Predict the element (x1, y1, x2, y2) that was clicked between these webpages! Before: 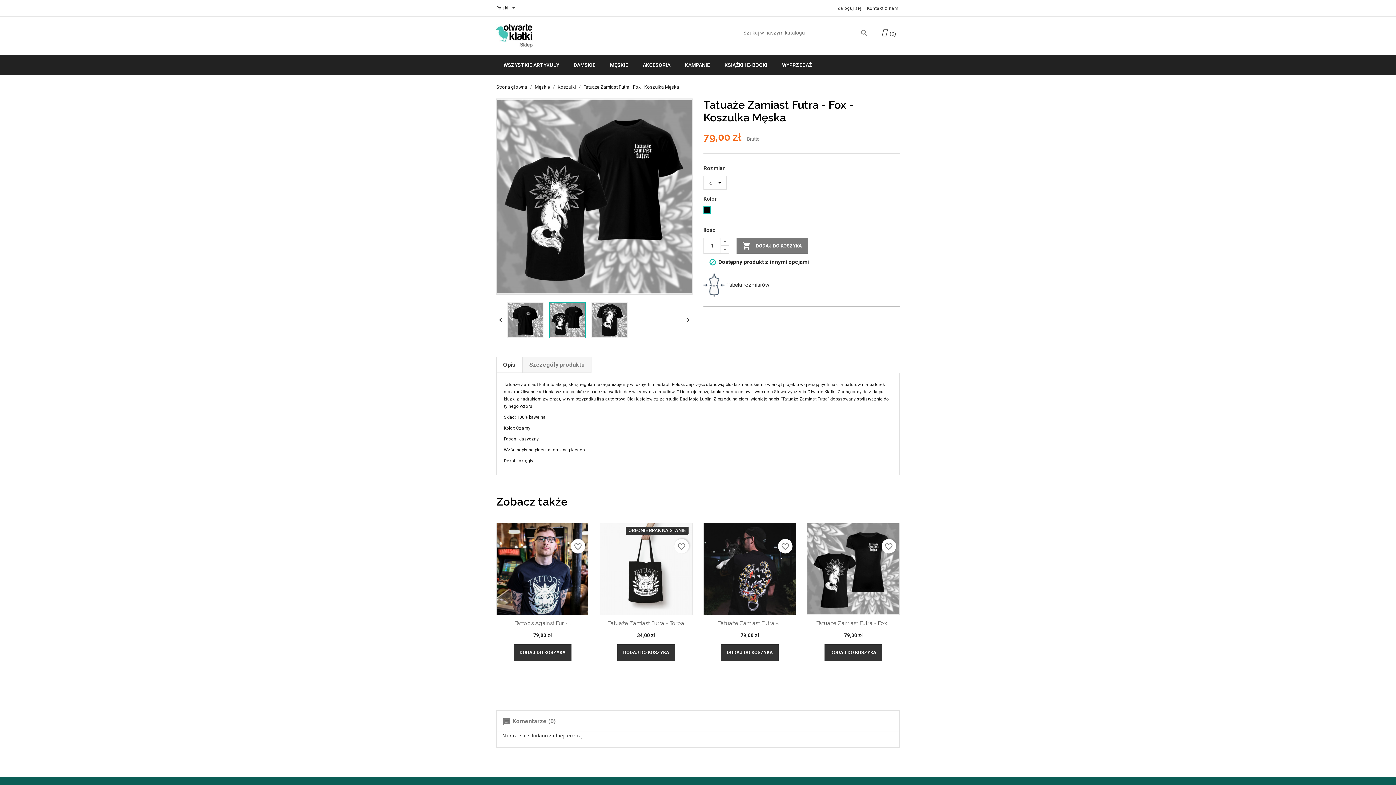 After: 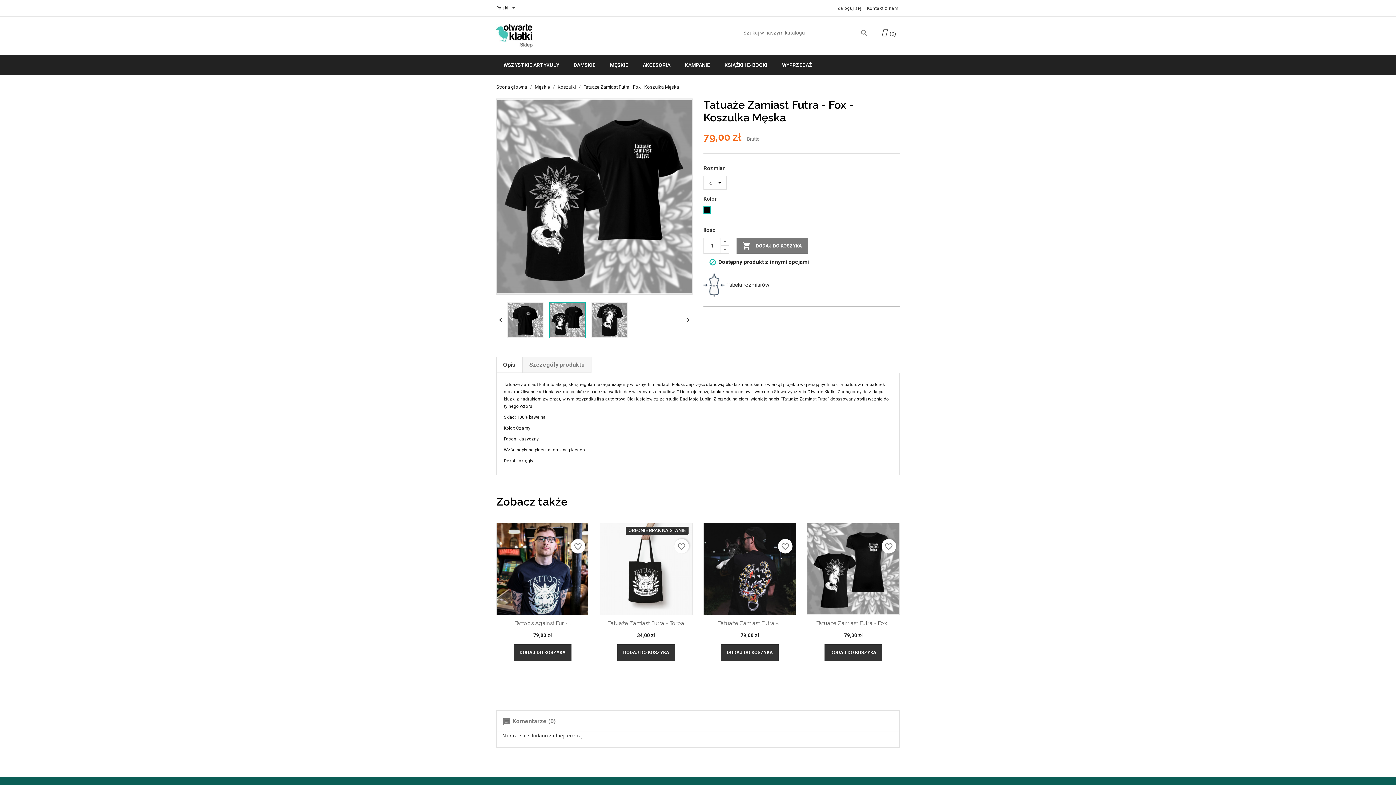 Action: bbox: (583, 84, 679, 89) label: Tatuaże Zamiast Futra - Fox - Koszulka Męska